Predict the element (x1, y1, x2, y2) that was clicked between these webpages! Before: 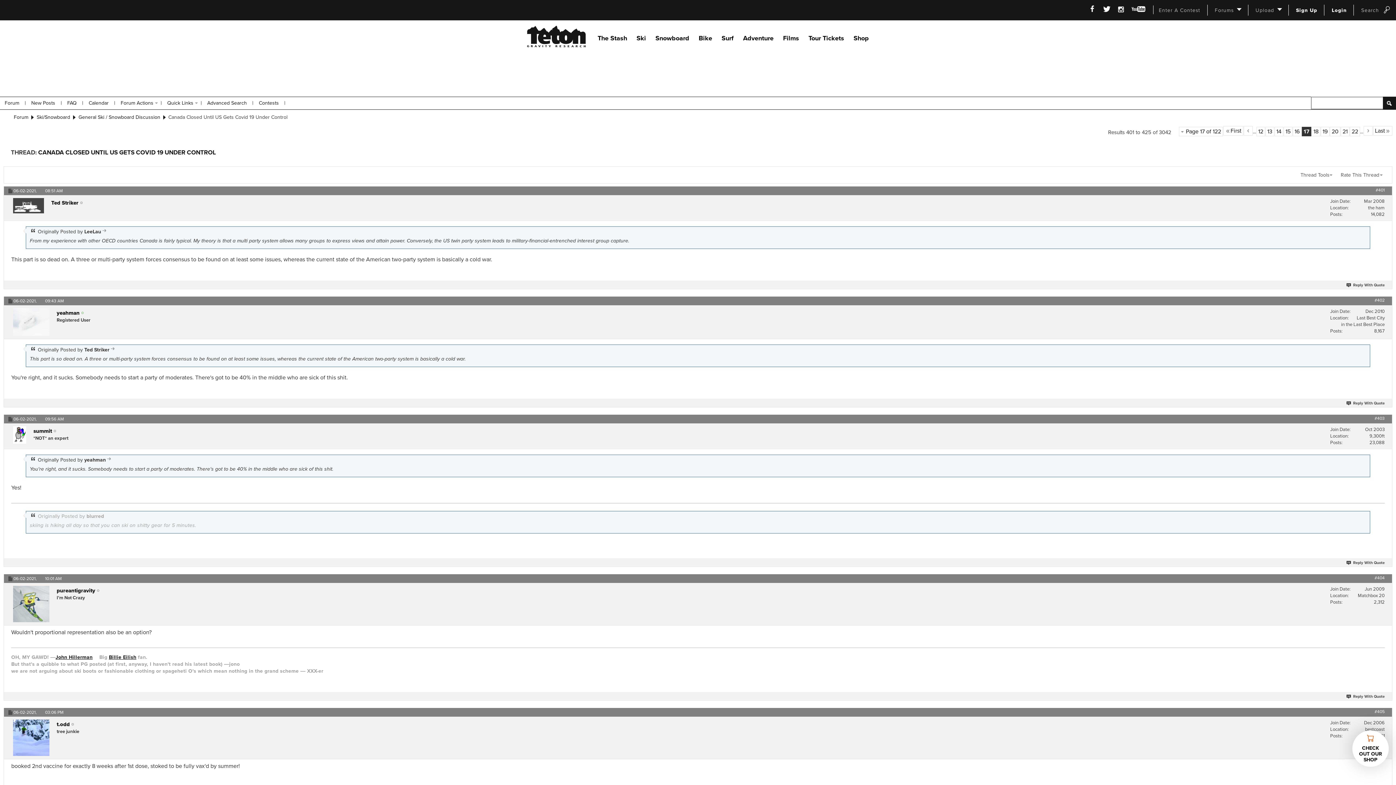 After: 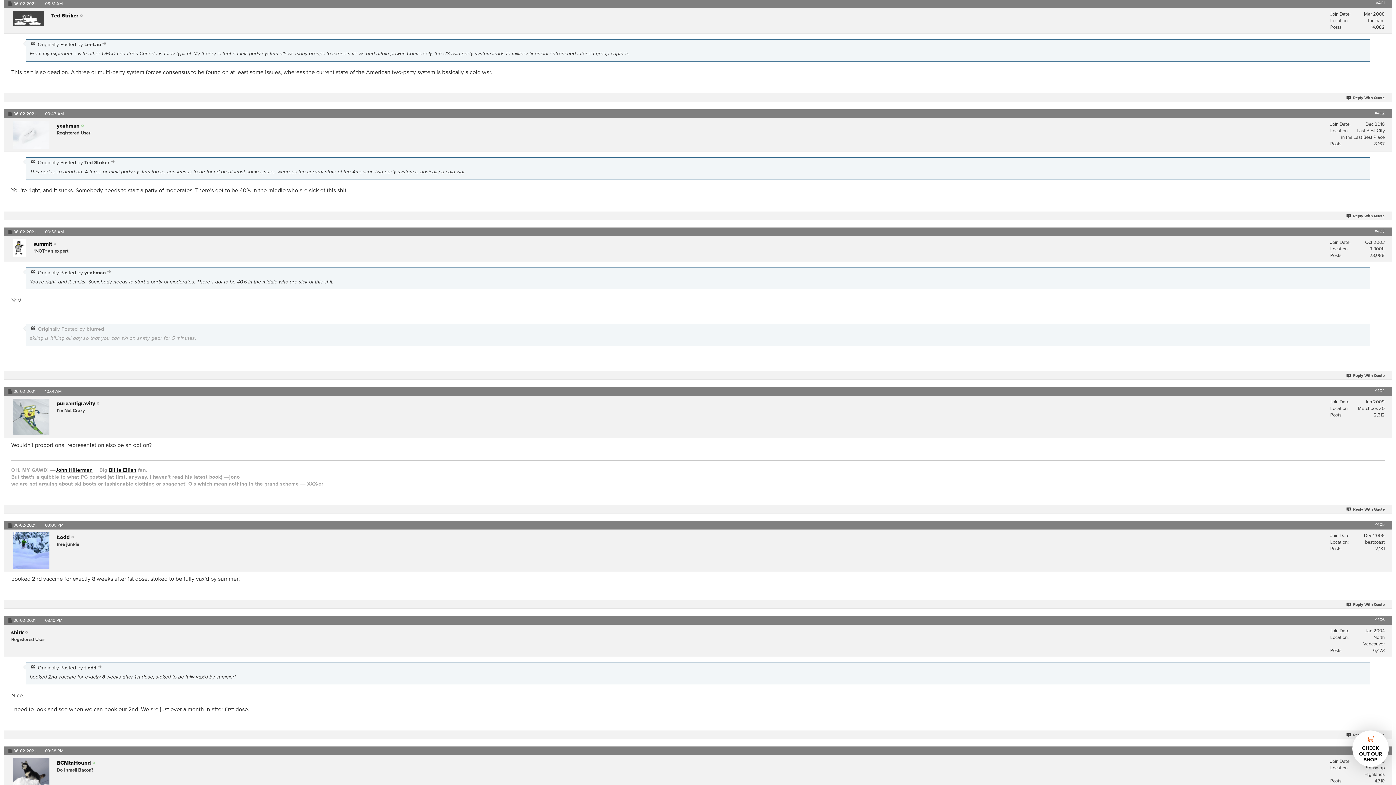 Action: bbox: (1376, 187, 1385, 192) label: #401